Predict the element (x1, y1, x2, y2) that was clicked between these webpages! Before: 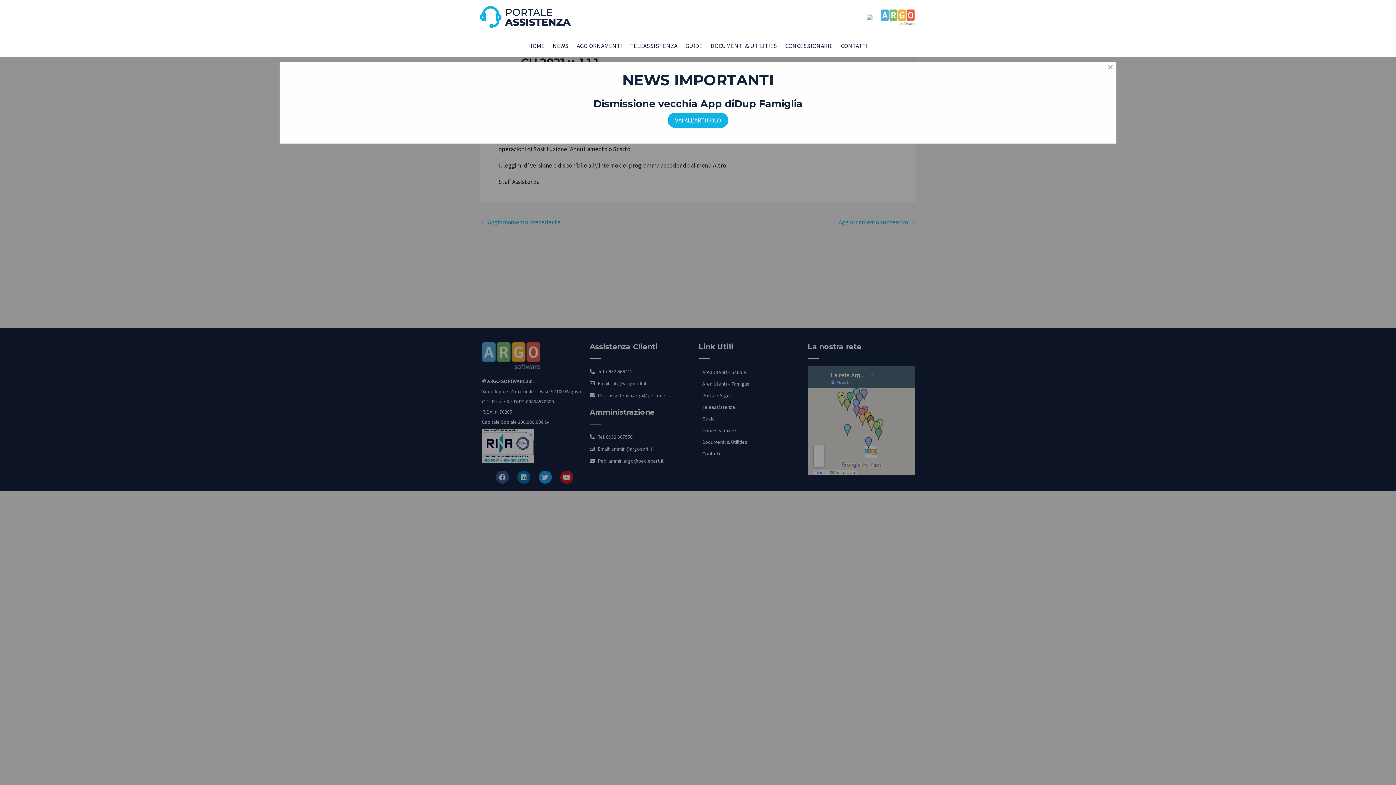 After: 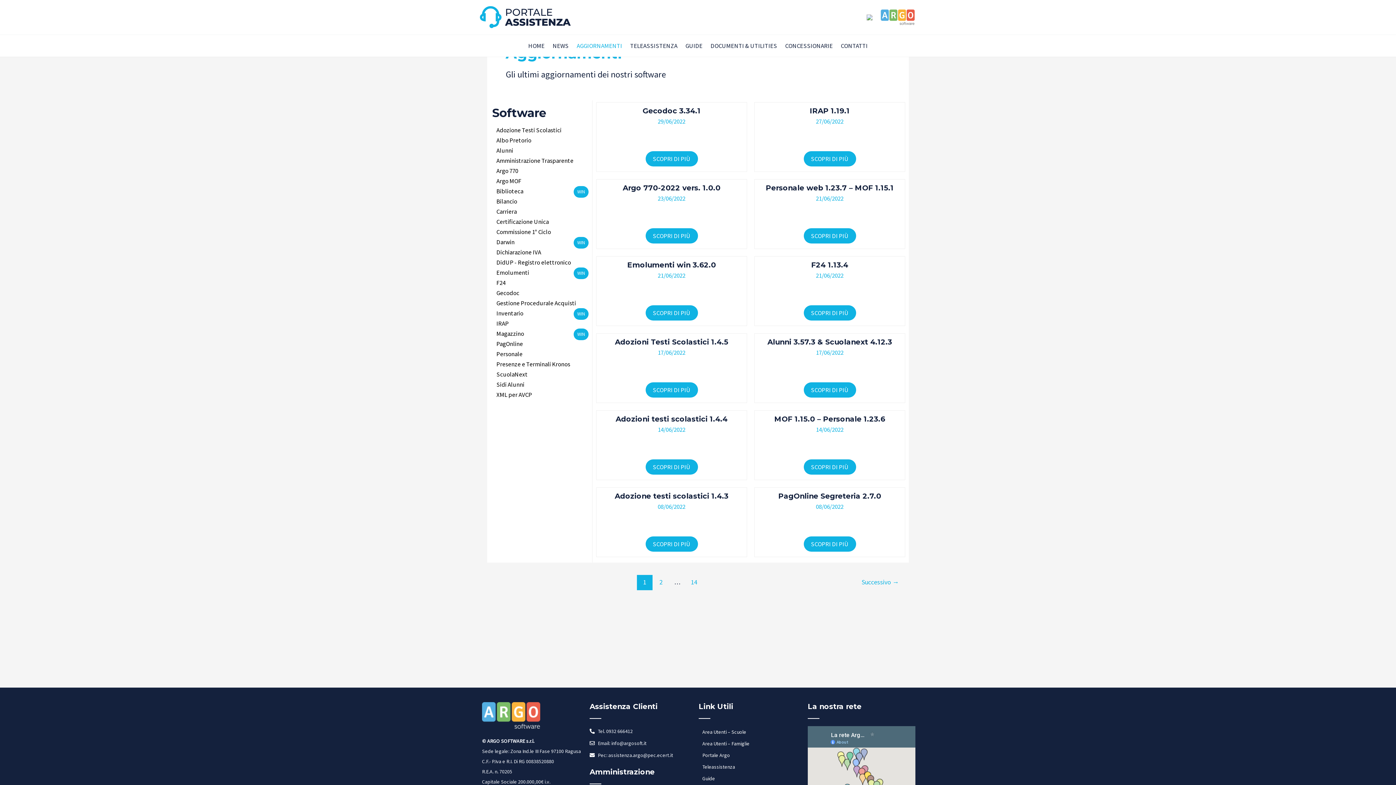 Action: label: AGGIORNAMENTI bbox: (572, 34, 626, 56)